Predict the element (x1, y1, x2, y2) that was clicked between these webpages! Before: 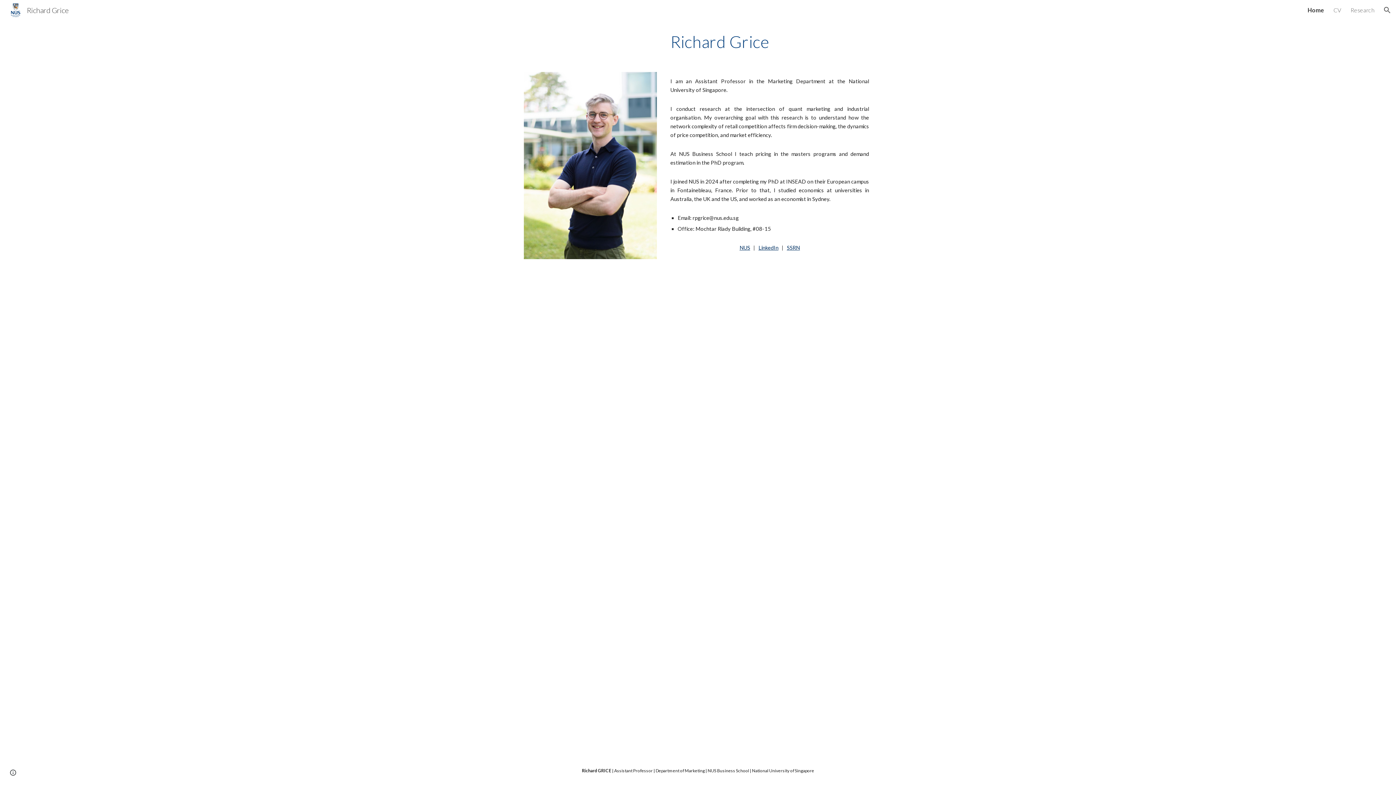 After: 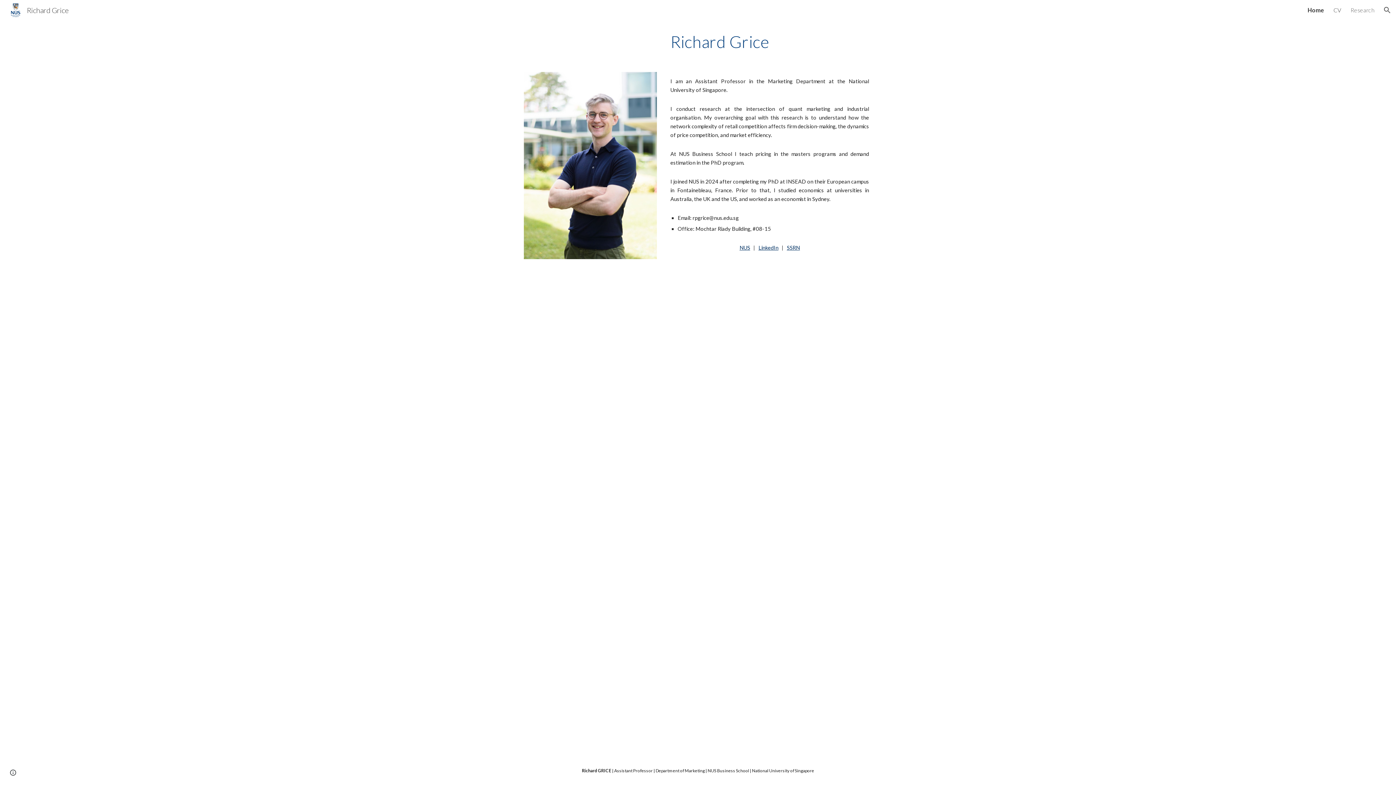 Action: bbox: (1333, 6, 1341, 13) label: CV